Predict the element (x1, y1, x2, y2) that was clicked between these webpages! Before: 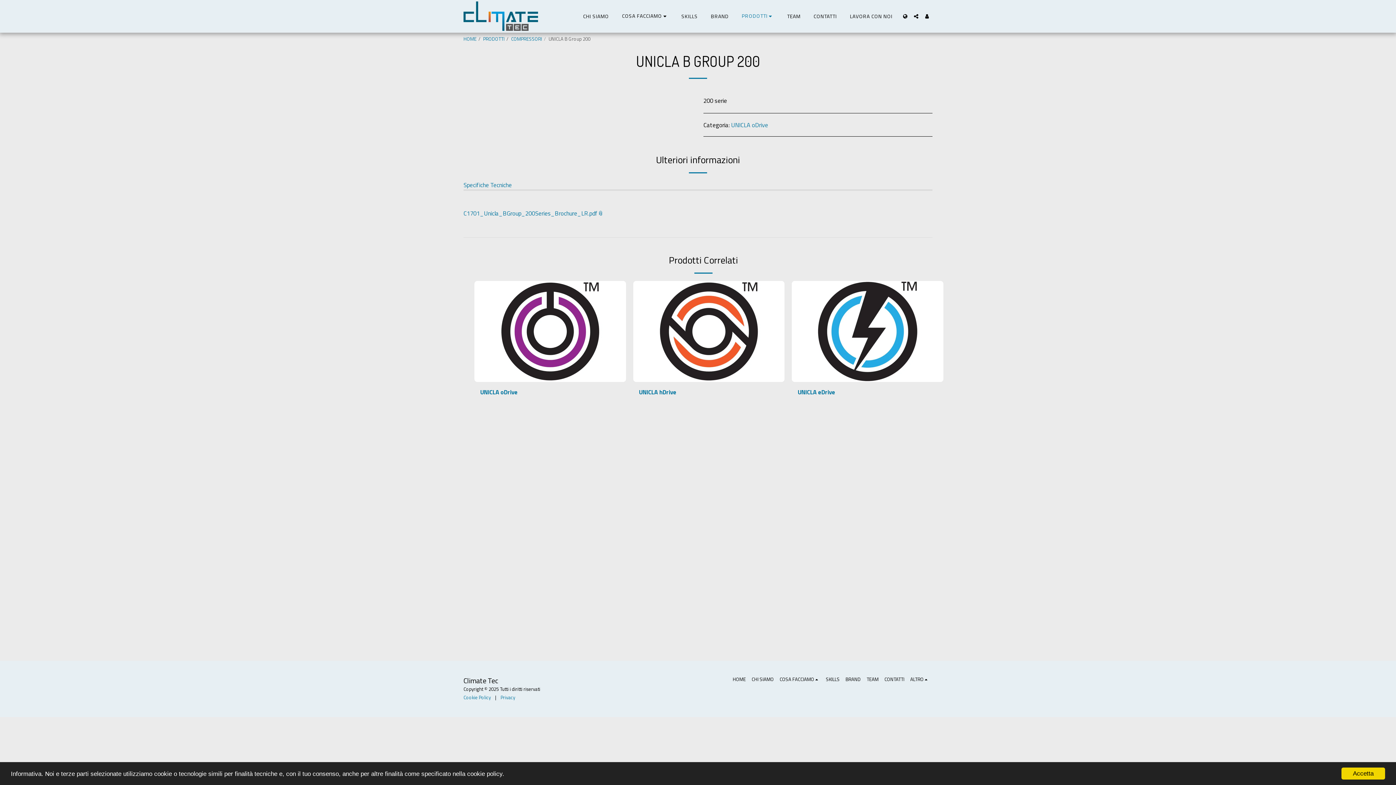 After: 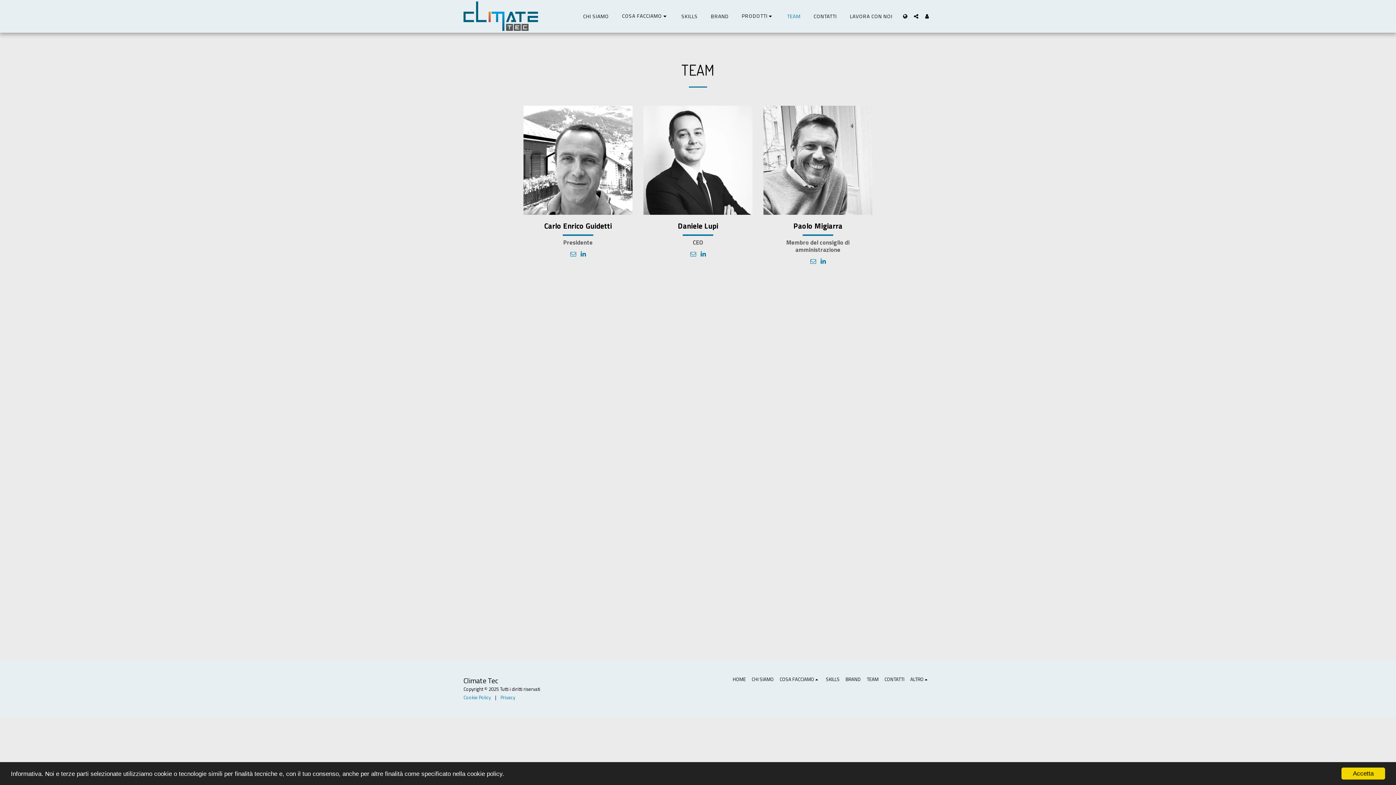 Action: label: TEAM bbox: (781, 11, 806, 21)